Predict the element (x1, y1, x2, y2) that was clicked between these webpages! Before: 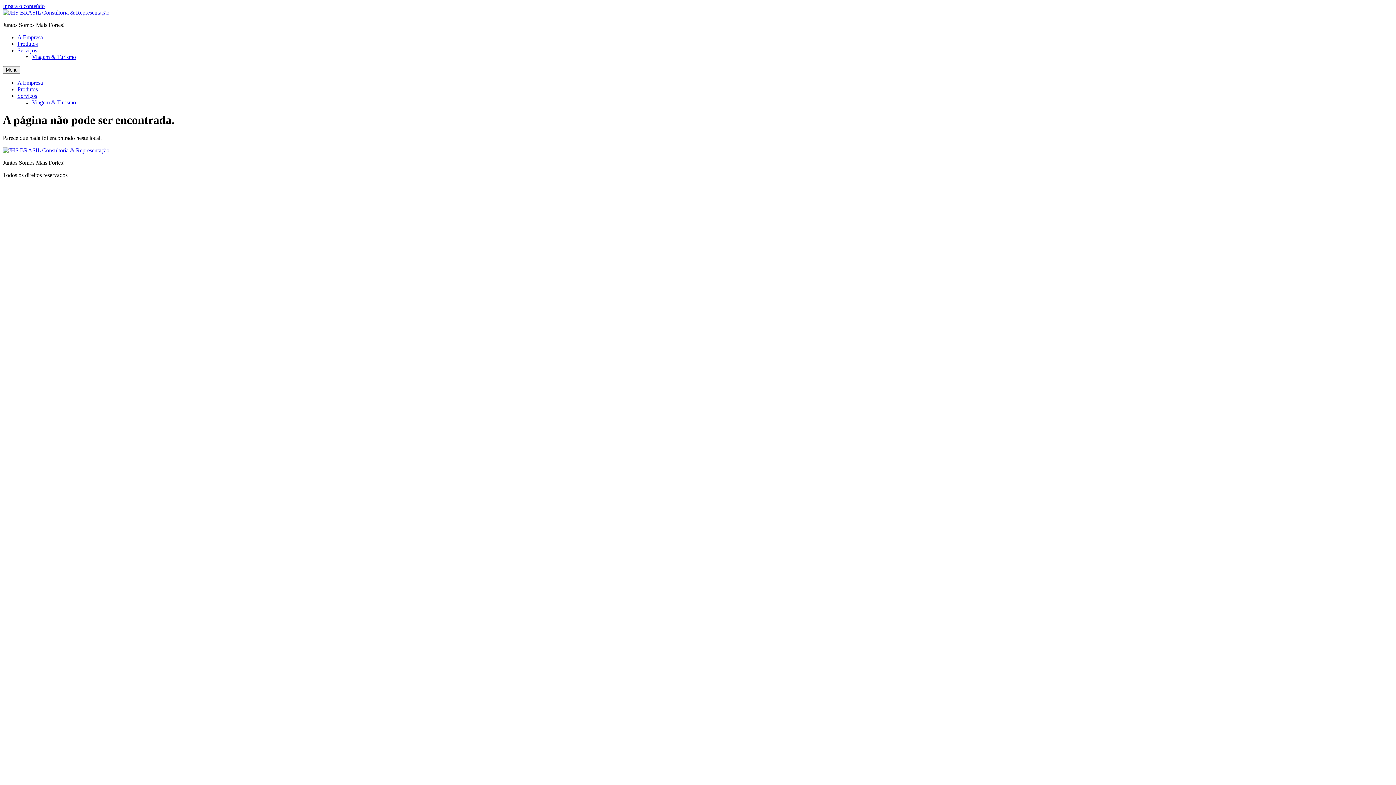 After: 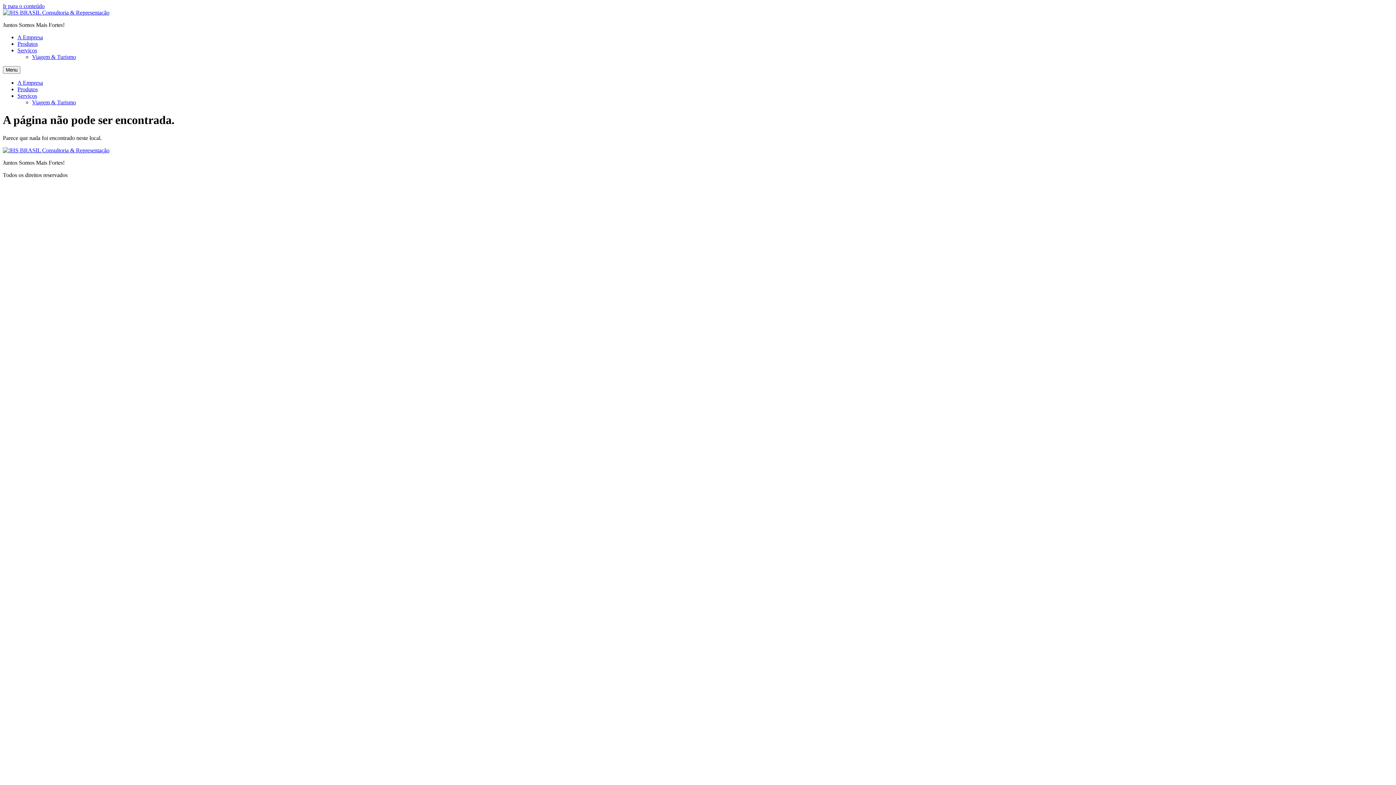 Action: label: Serviços bbox: (17, 47, 37, 53)